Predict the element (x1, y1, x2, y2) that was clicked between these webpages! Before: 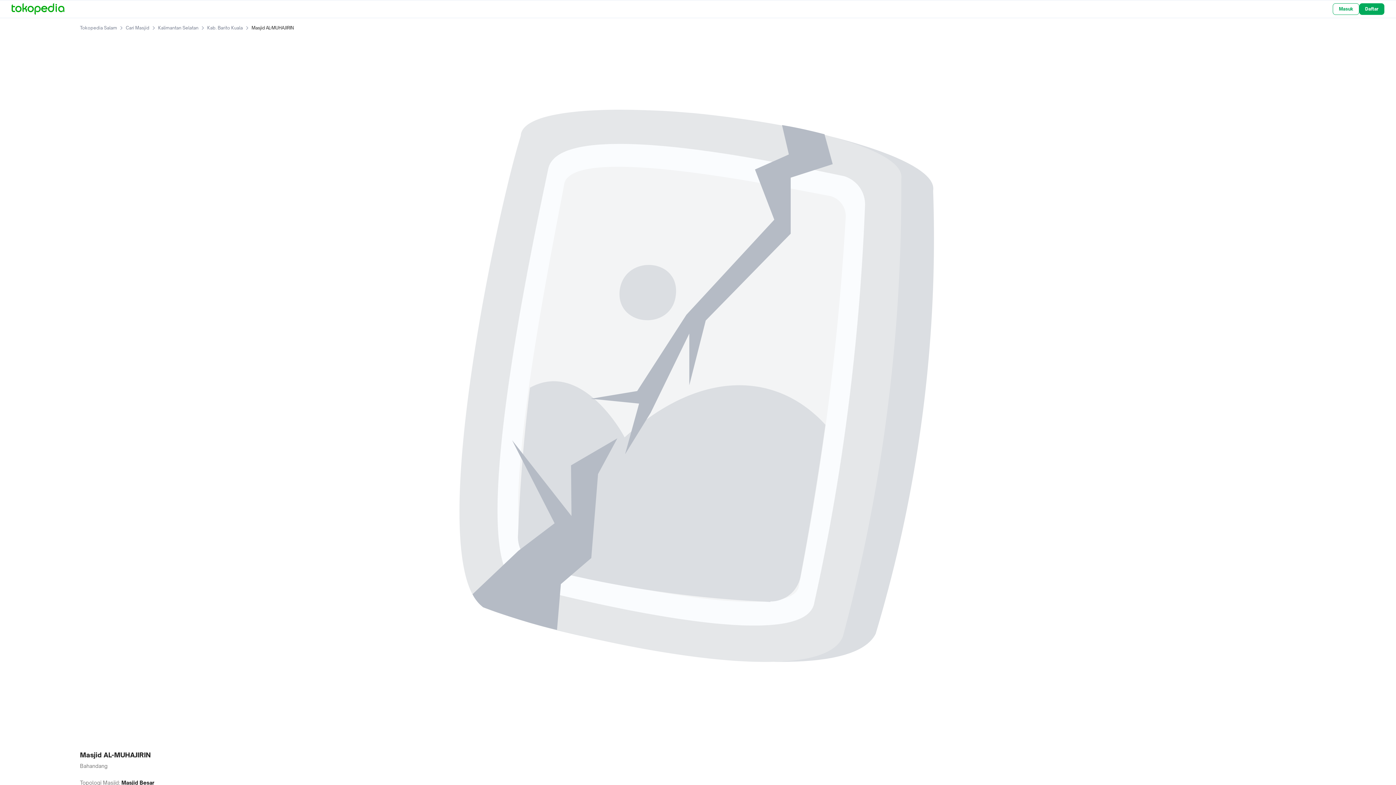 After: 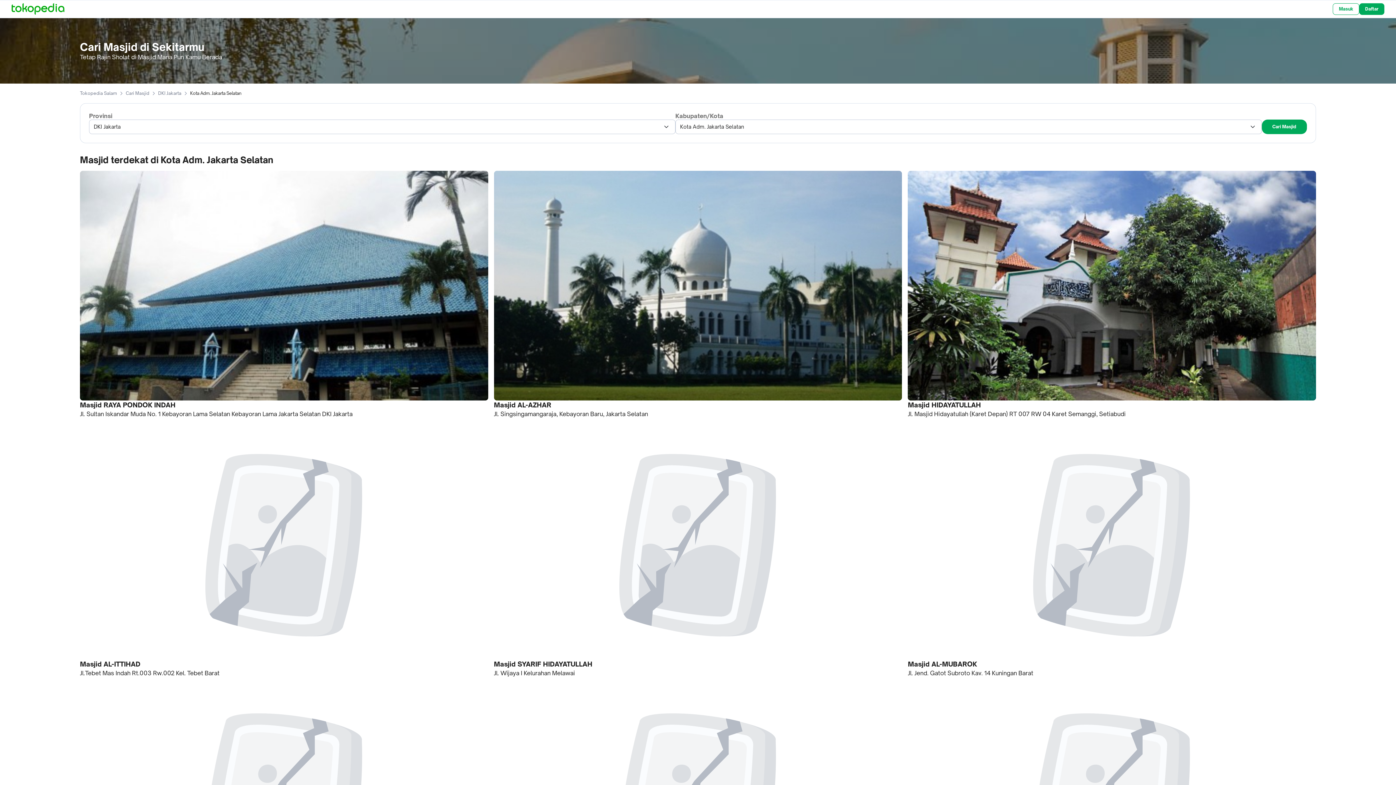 Action: bbox: (125, 24, 158, 32) label: Cari Masjid